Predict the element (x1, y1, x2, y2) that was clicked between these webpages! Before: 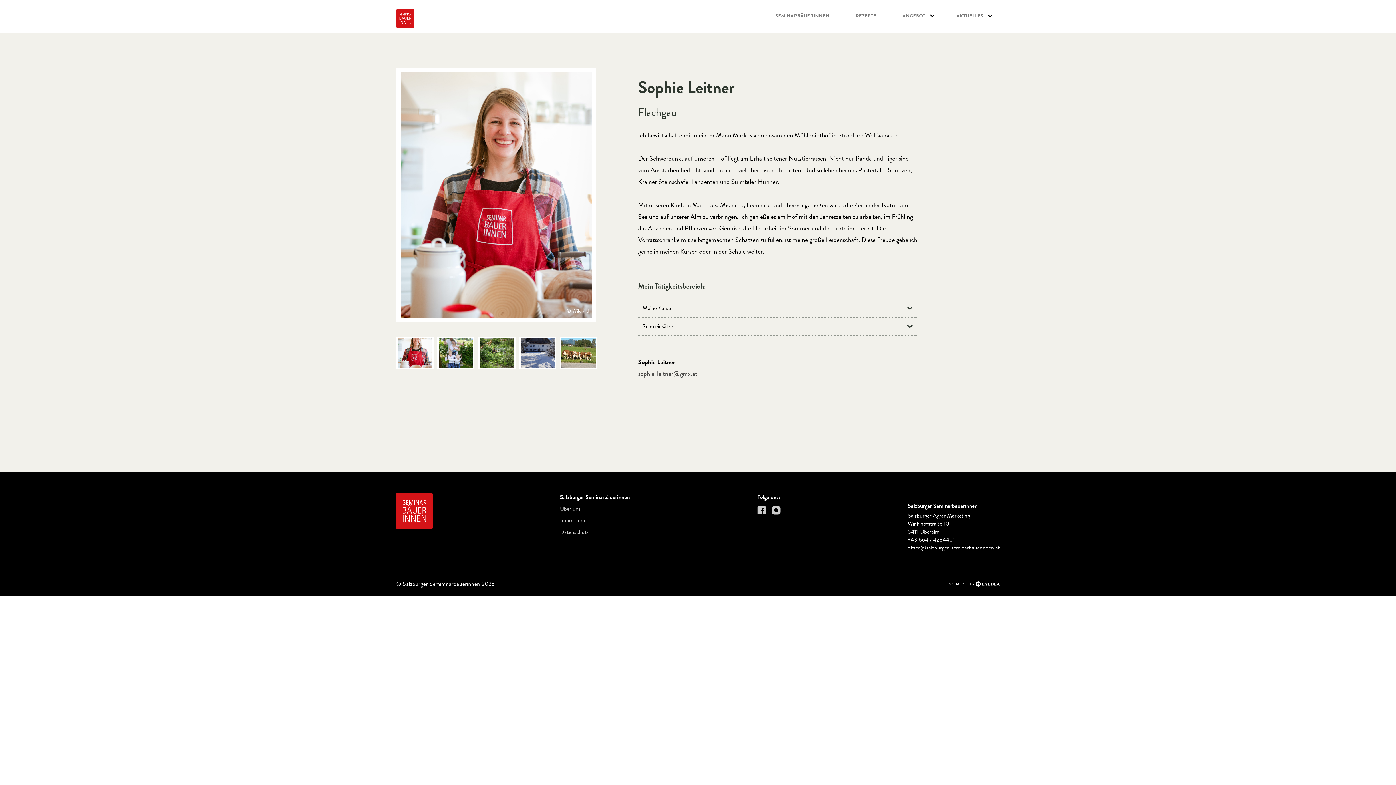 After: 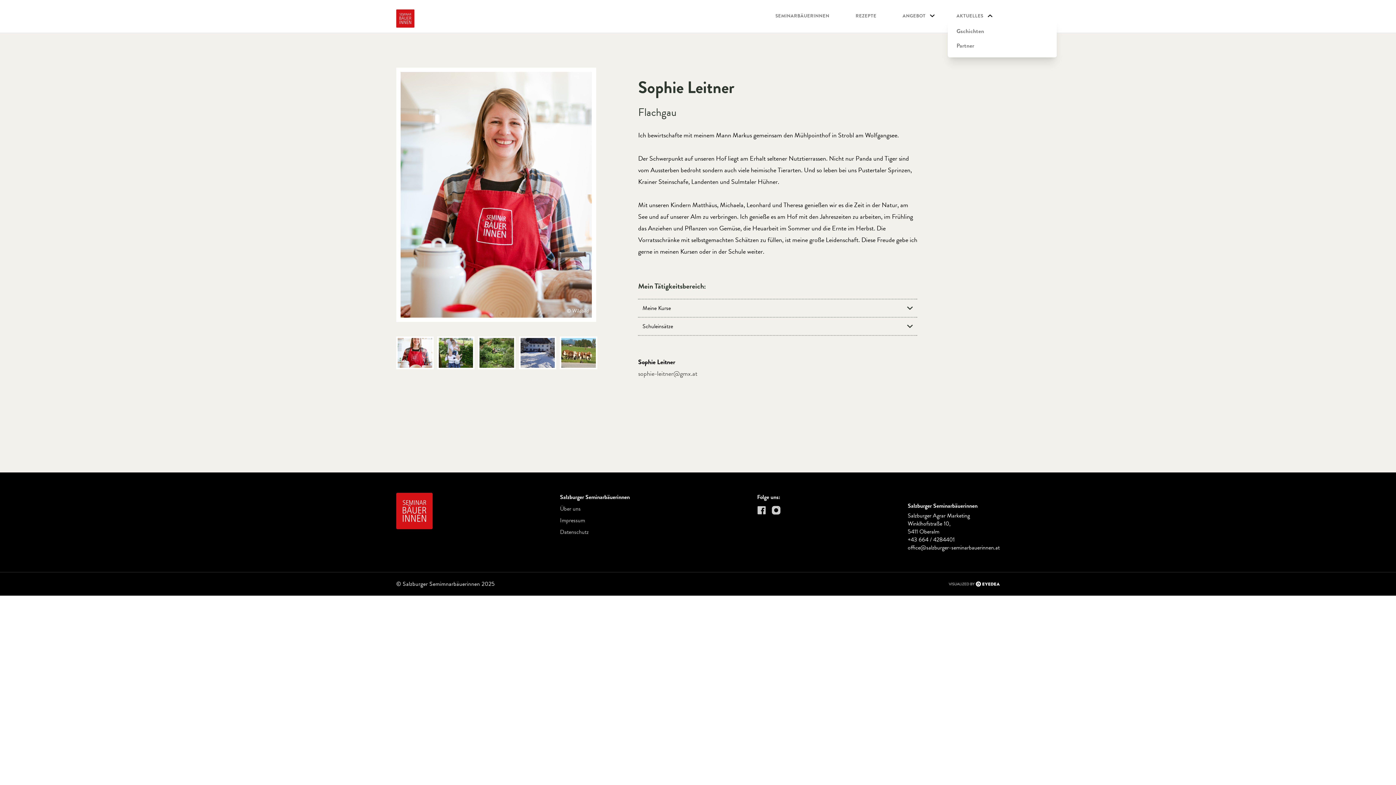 Action: label: AKTUELLES bbox: (956, 12, 983, 20)